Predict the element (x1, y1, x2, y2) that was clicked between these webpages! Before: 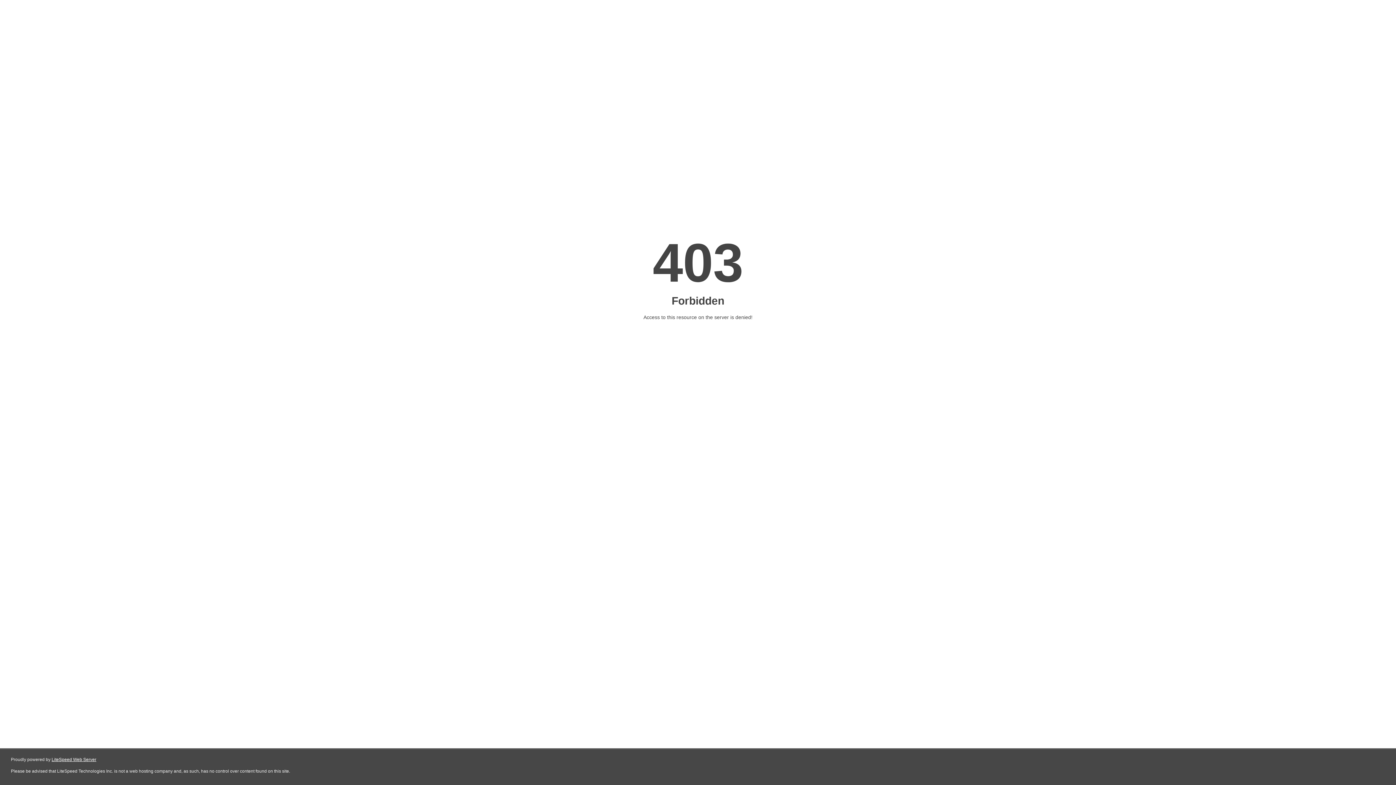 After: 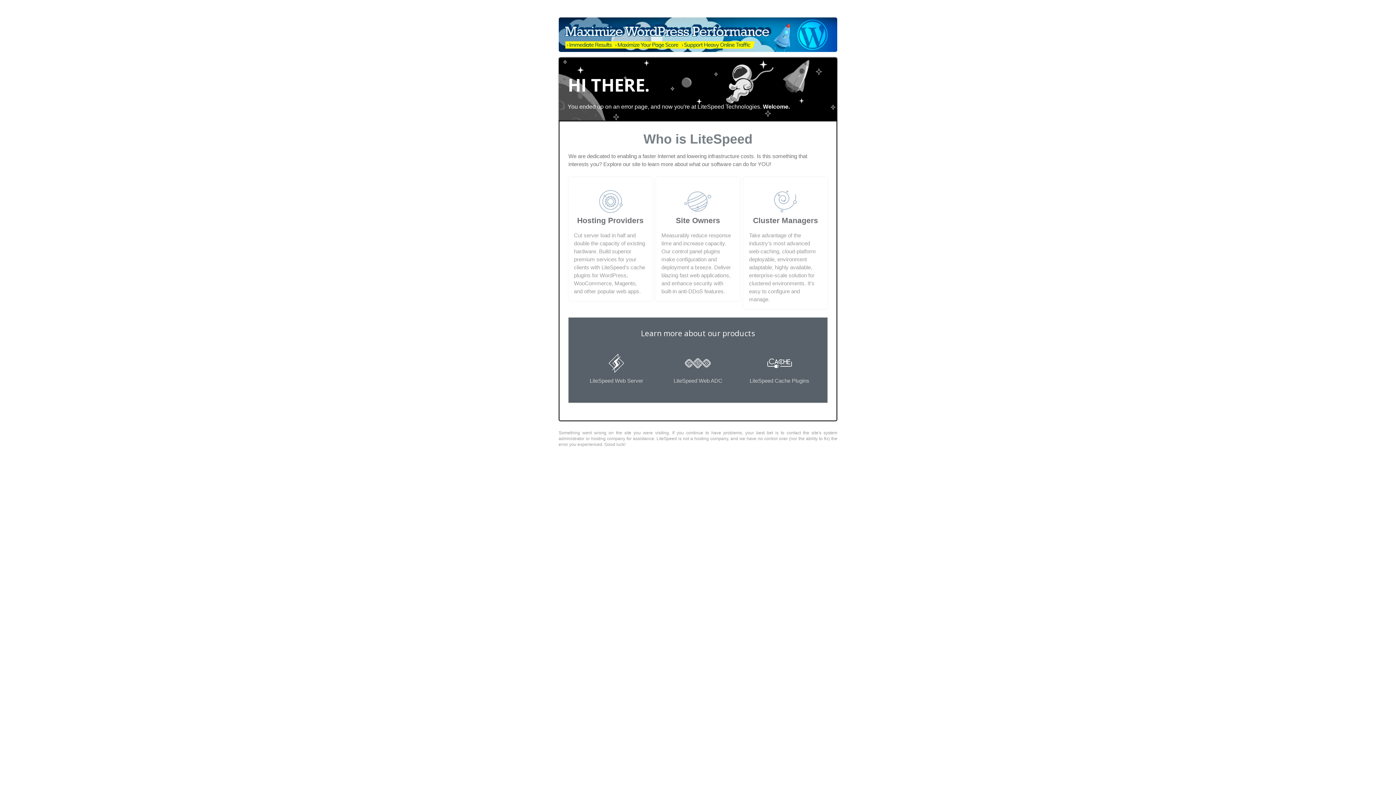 Action: bbox: (51, 757, 96, 762) label: LiteSpeed Web Server